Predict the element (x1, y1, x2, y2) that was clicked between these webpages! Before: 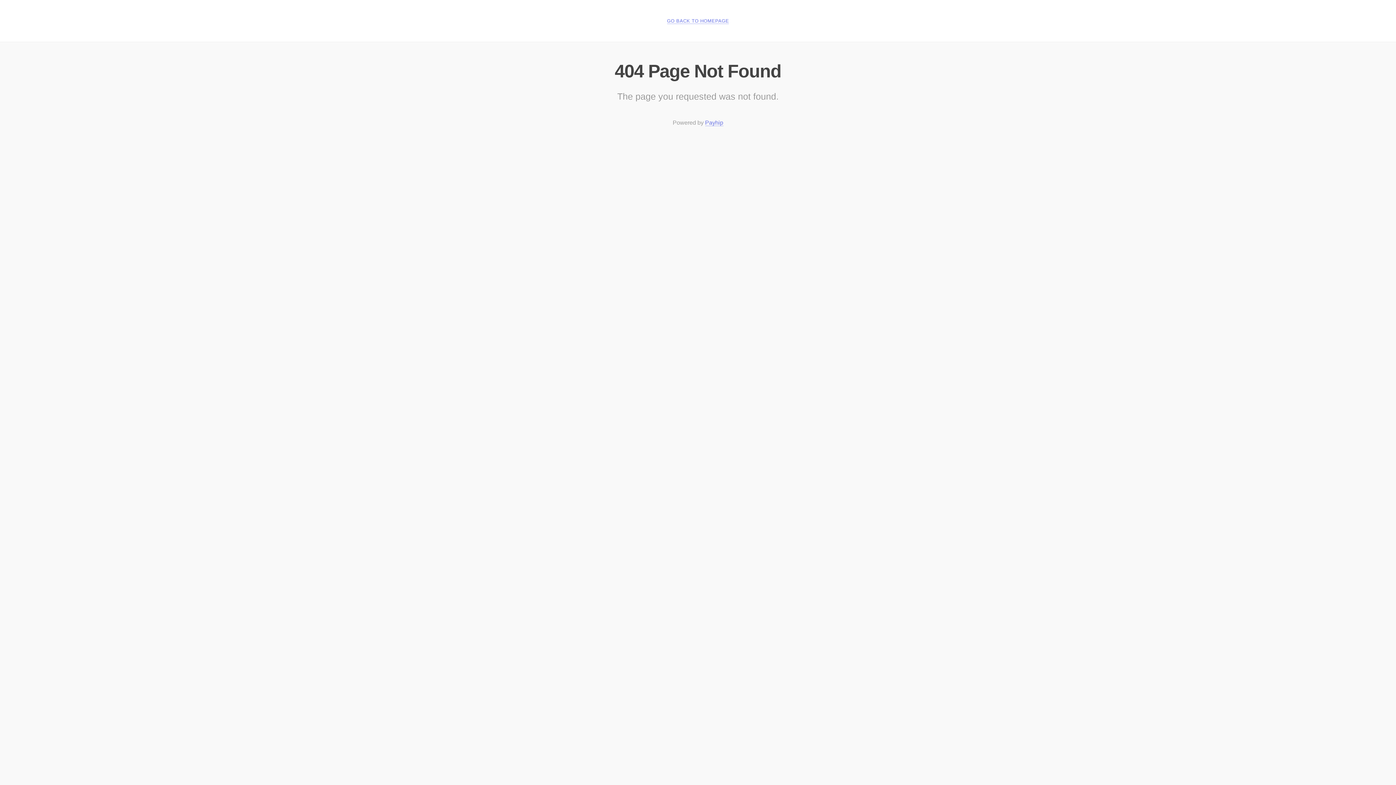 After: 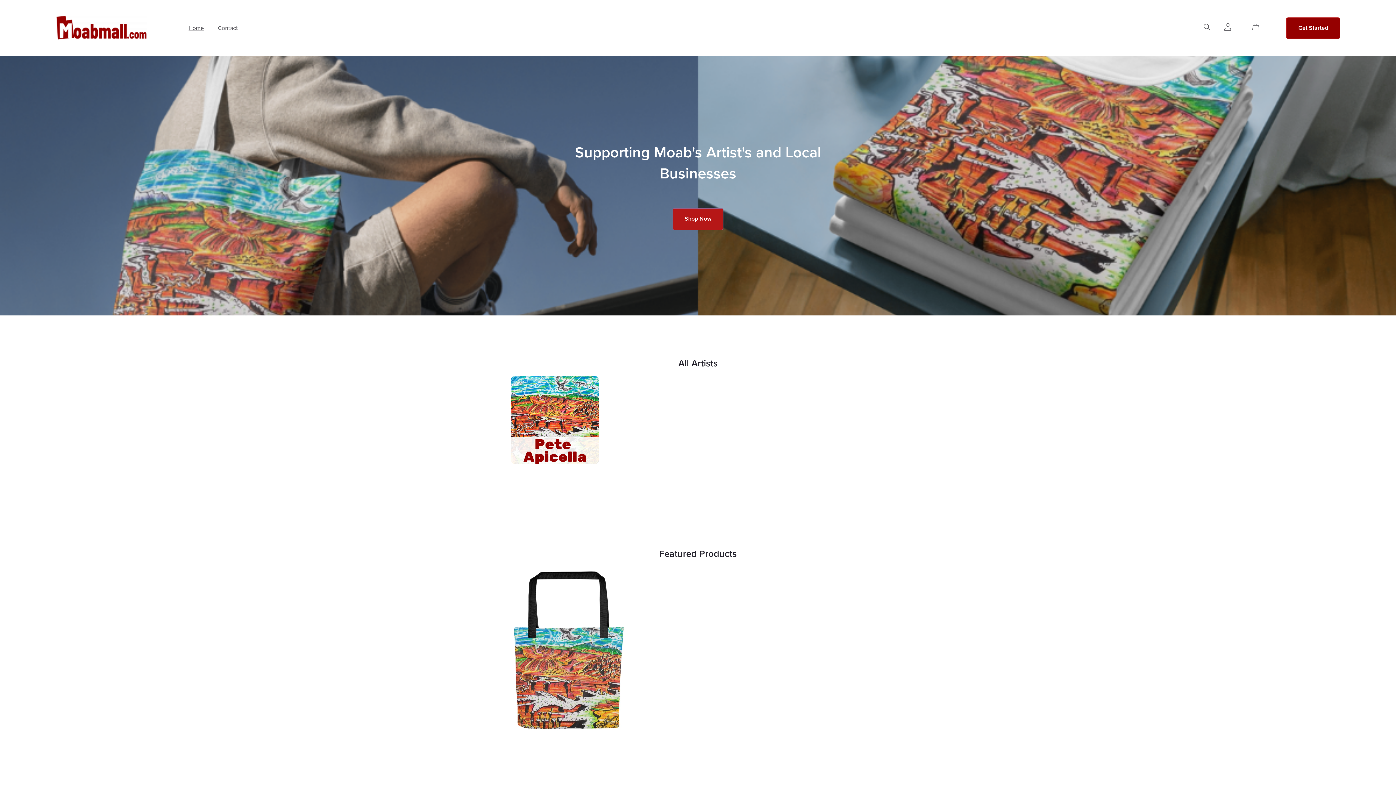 Action: bbox: (667, 18, 729, 24) label: GO BACK TO HOMEPAGE